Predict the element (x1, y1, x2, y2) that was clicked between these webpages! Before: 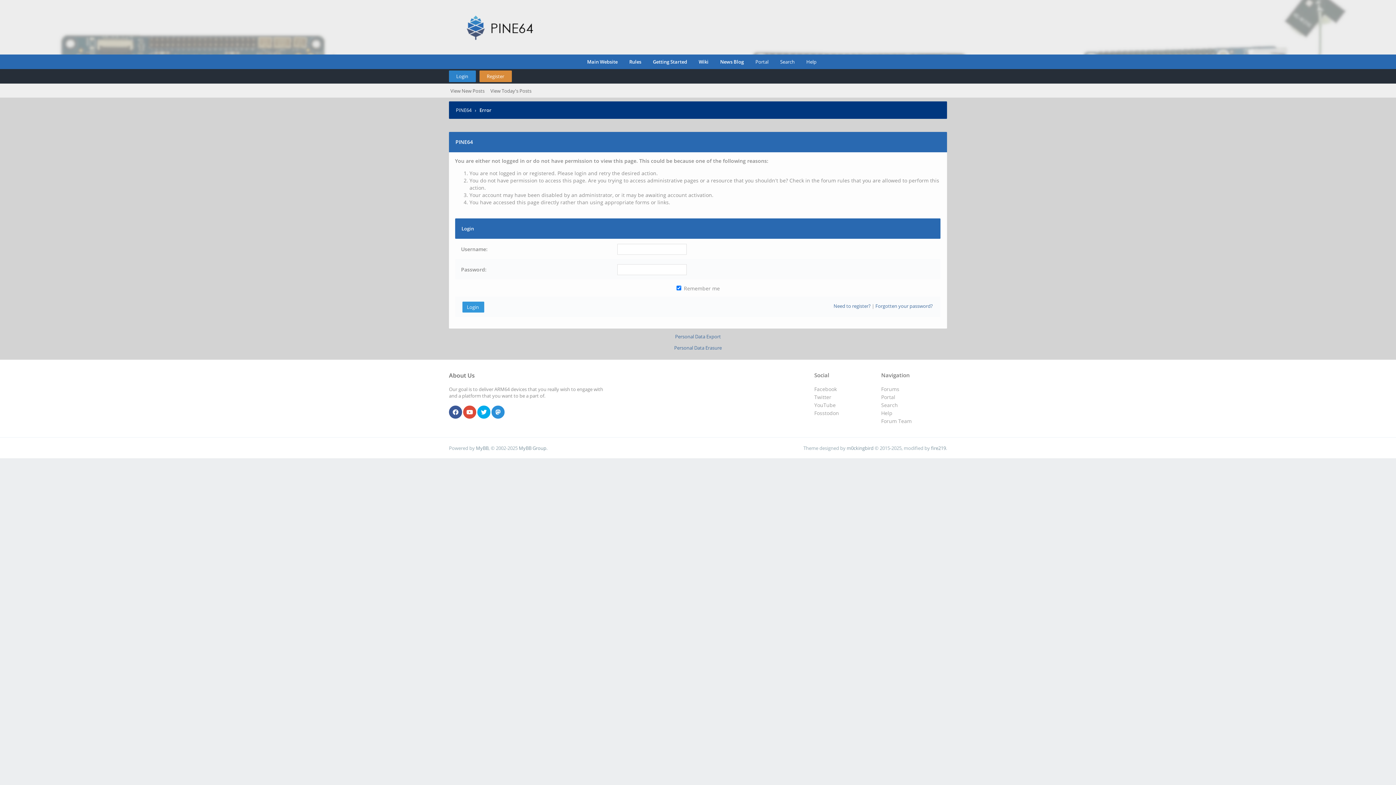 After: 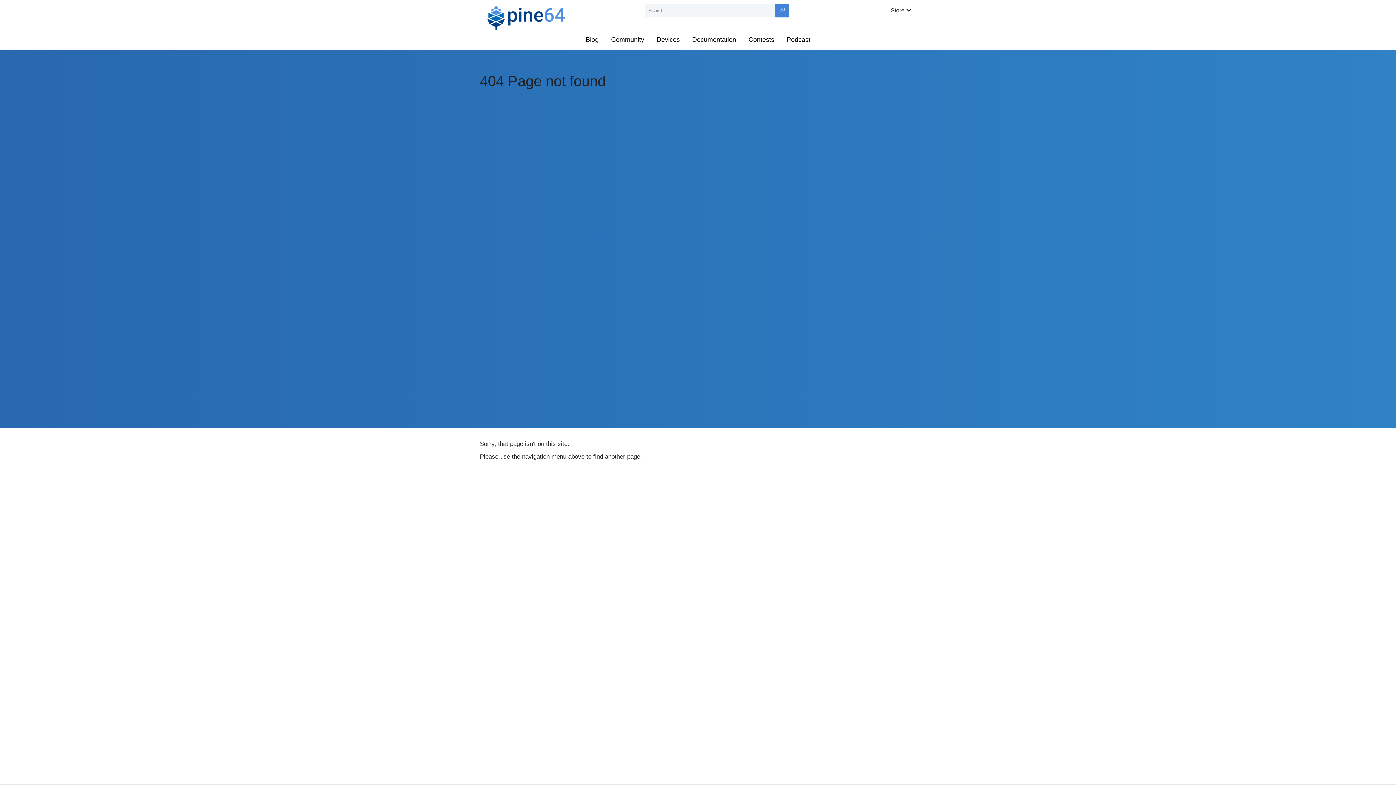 Action: label: Getting Started bbox: (645, 54, 687, 69)